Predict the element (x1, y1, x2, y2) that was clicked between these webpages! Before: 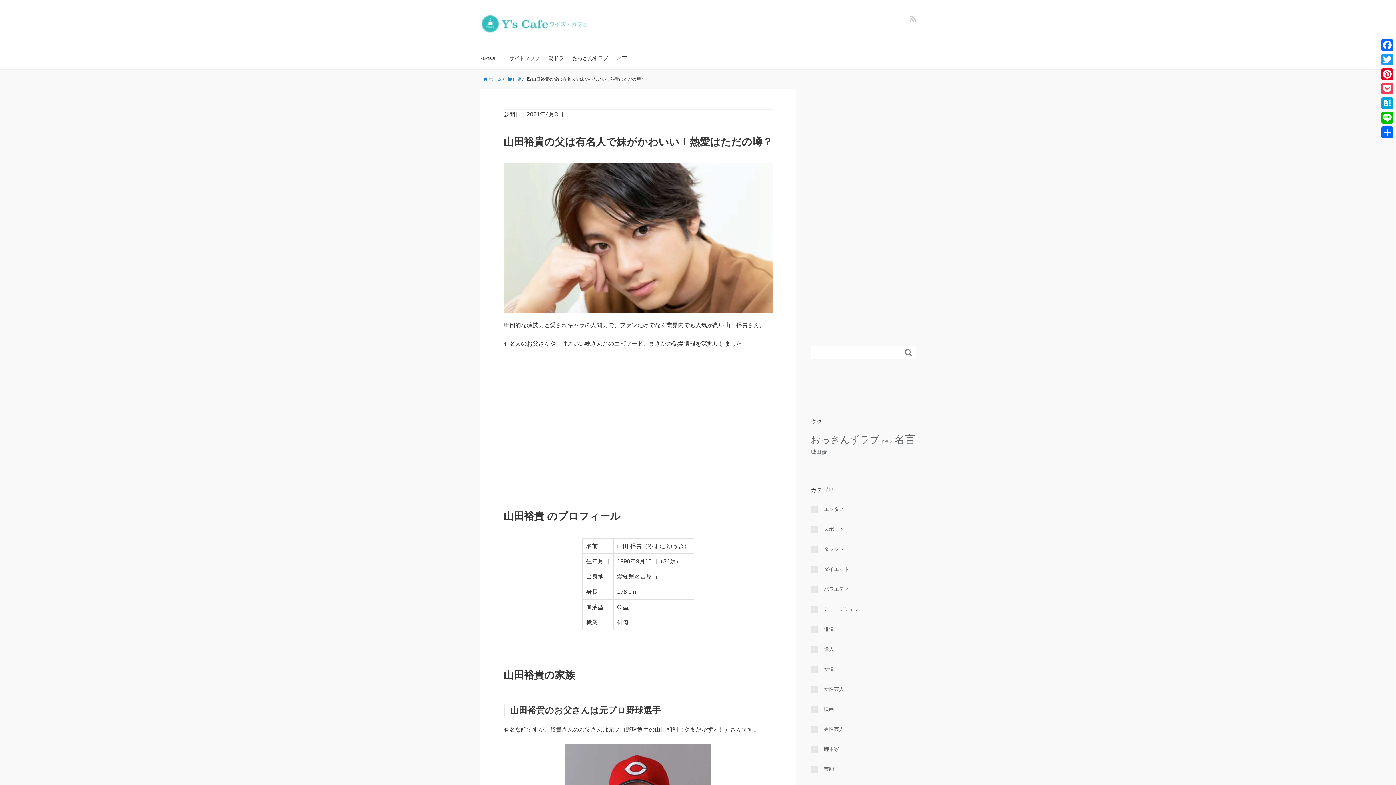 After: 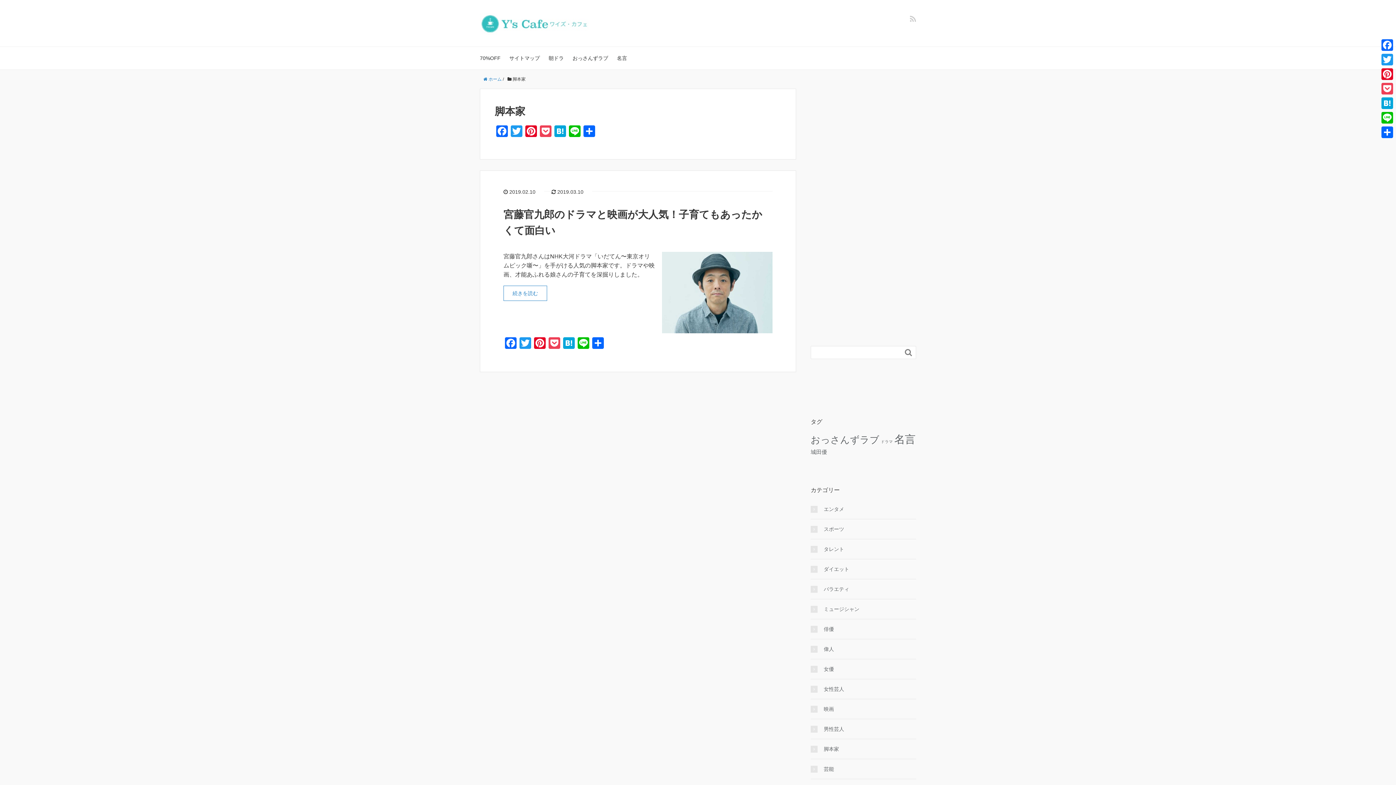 Action: label: 脚本家 bbox: (810, 745, 839, 753)